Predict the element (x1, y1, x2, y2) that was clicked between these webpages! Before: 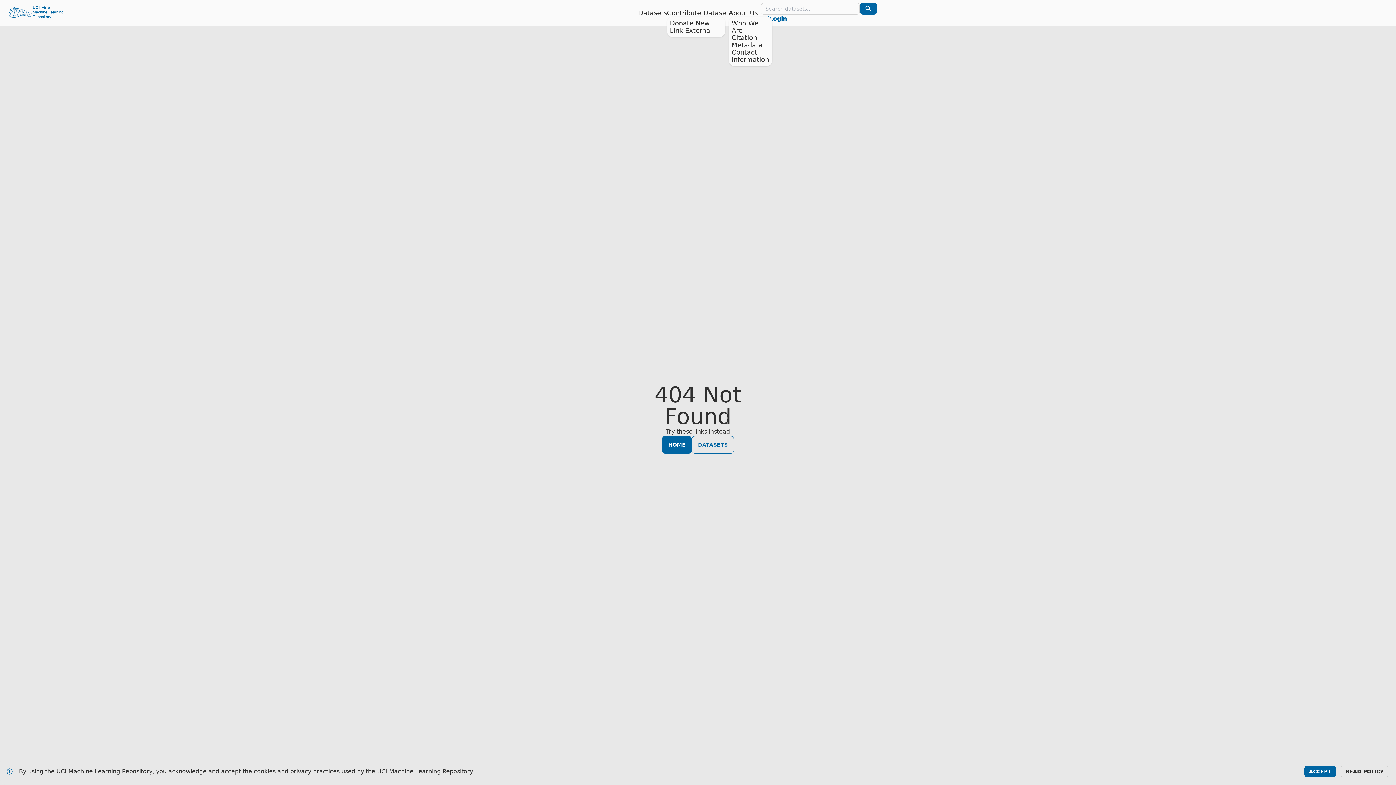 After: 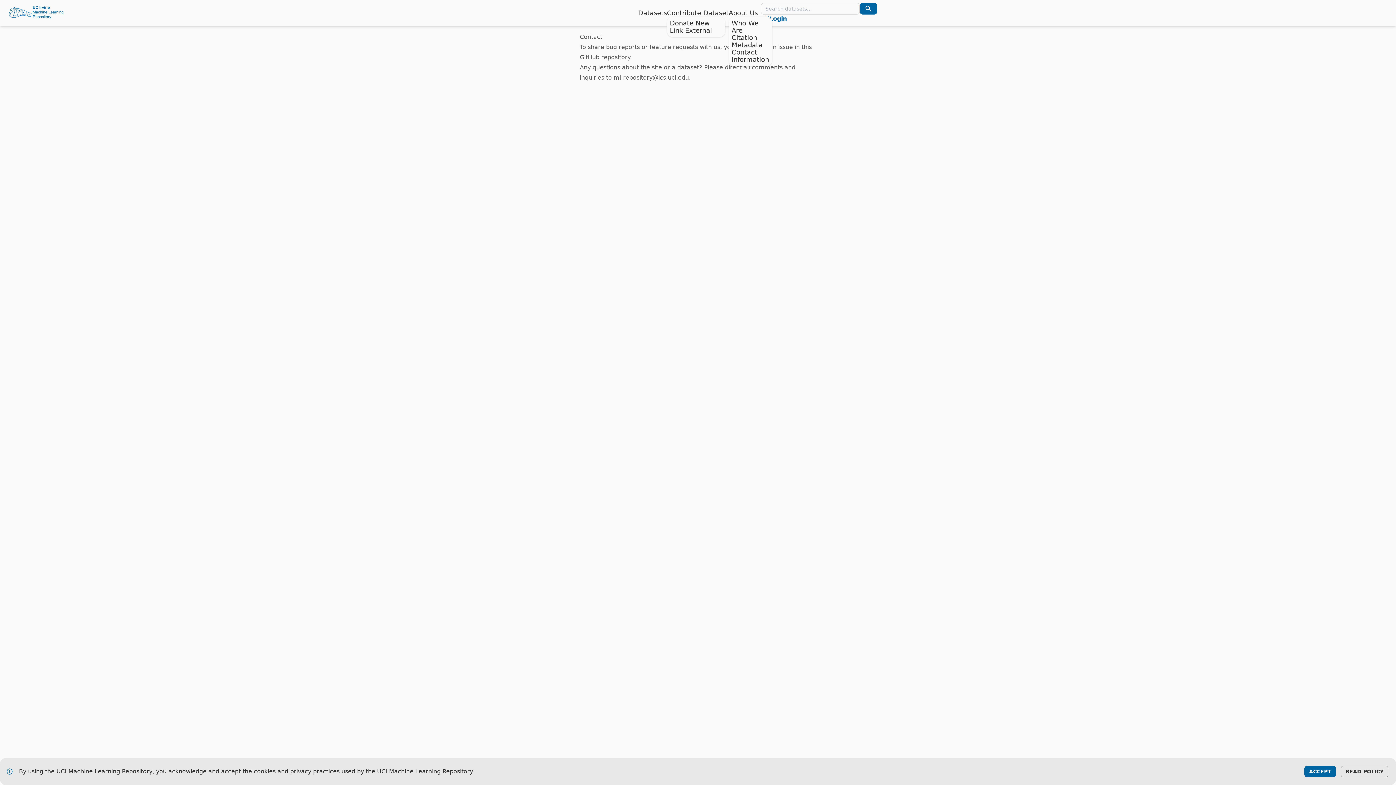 Action: label: Contact Information bbox: (731, 48, 769, 63)